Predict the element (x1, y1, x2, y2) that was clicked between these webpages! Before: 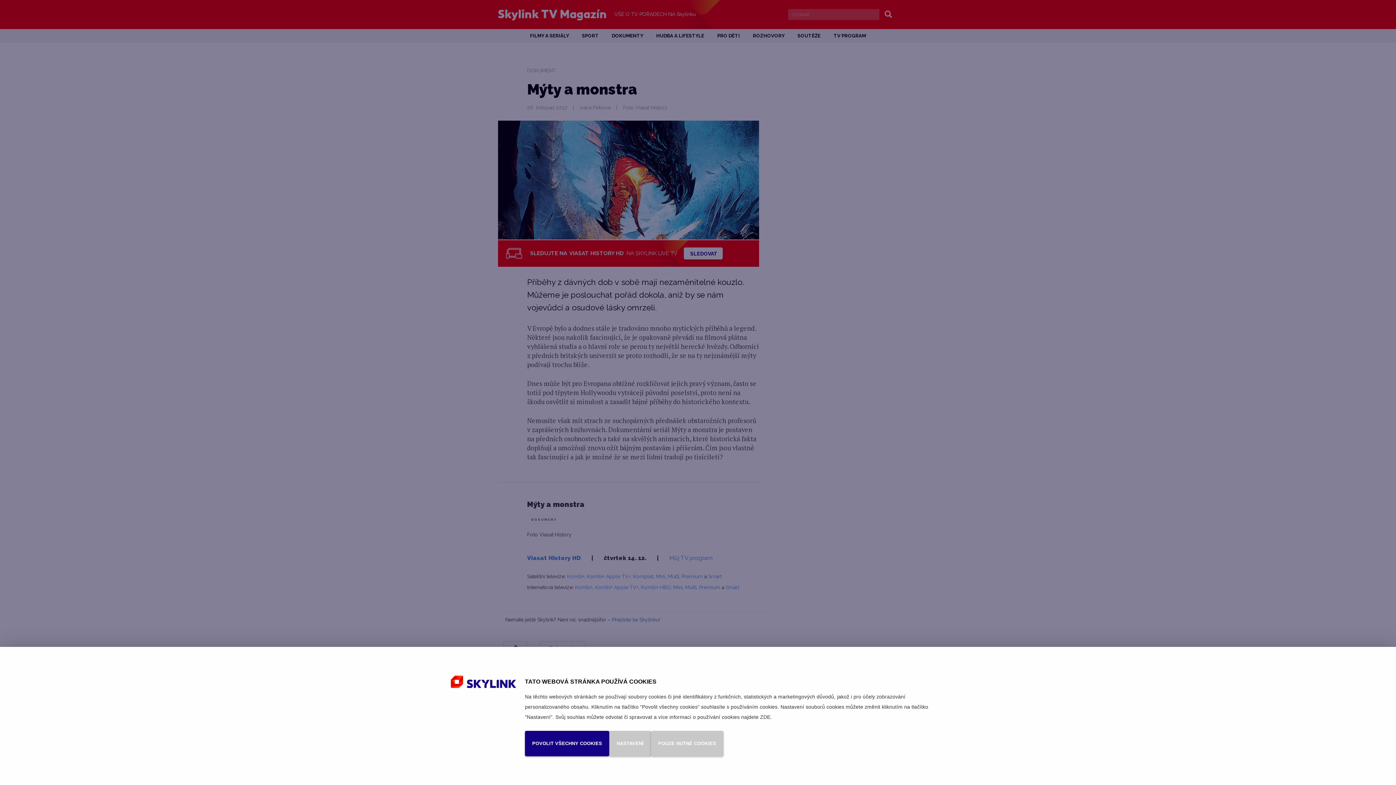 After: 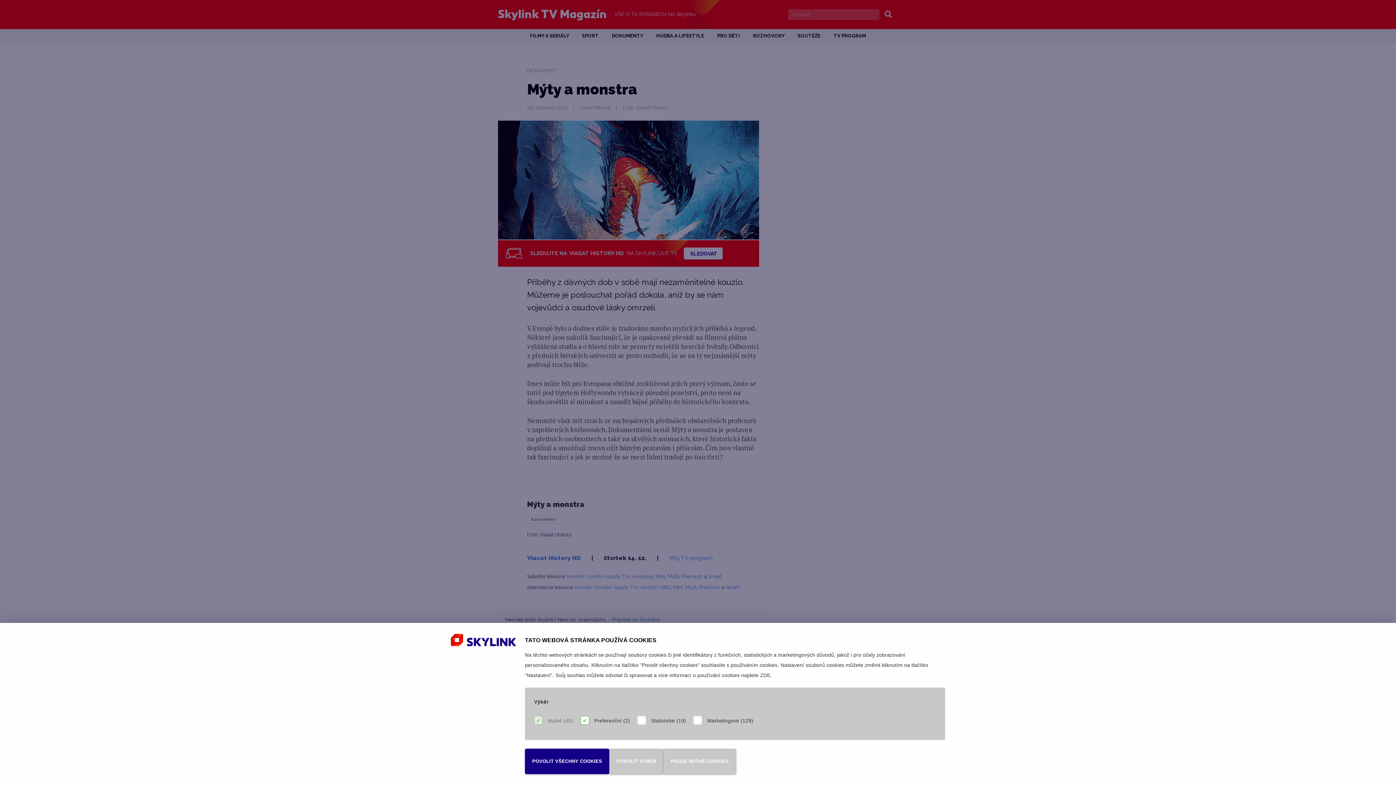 Action: bbox: (609, 731, 651, 756) label: NASTAVENÍ